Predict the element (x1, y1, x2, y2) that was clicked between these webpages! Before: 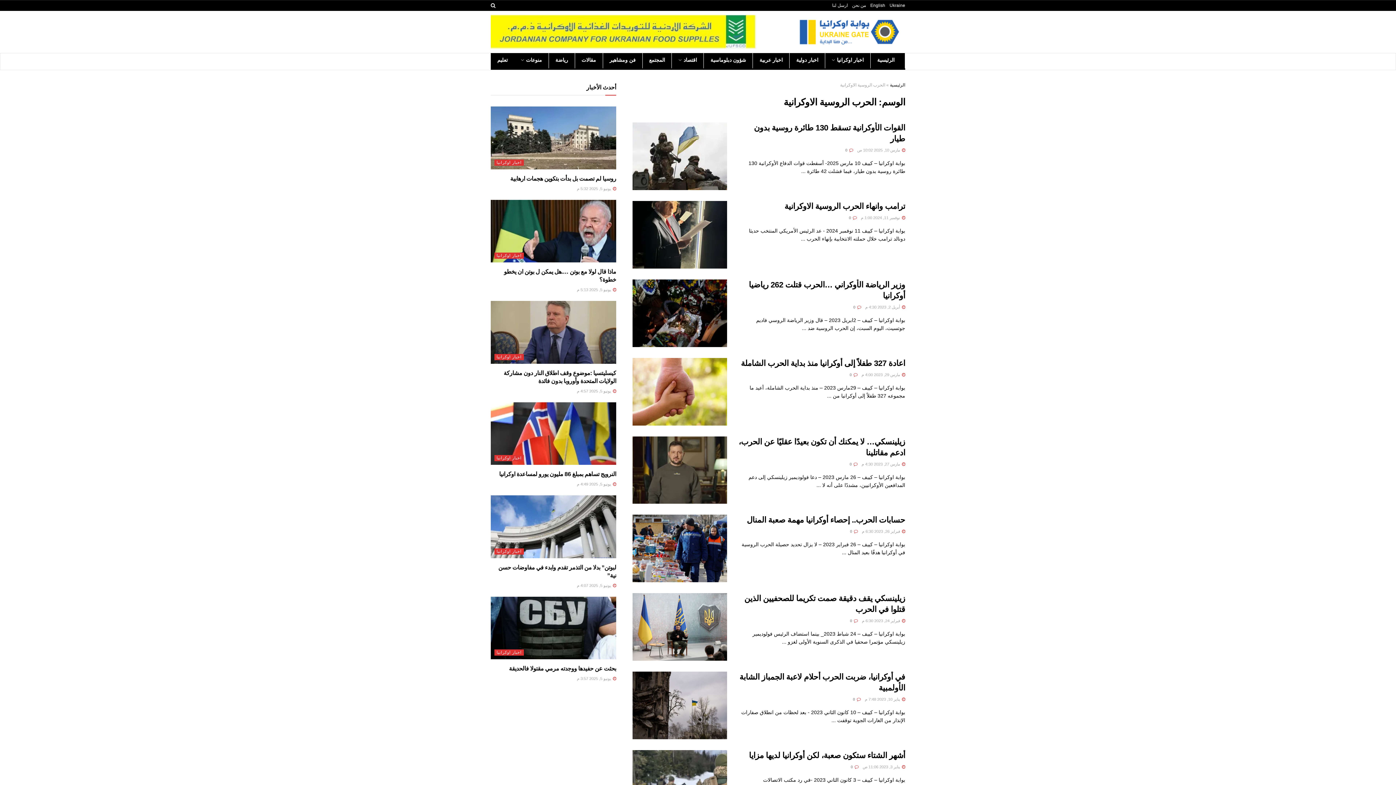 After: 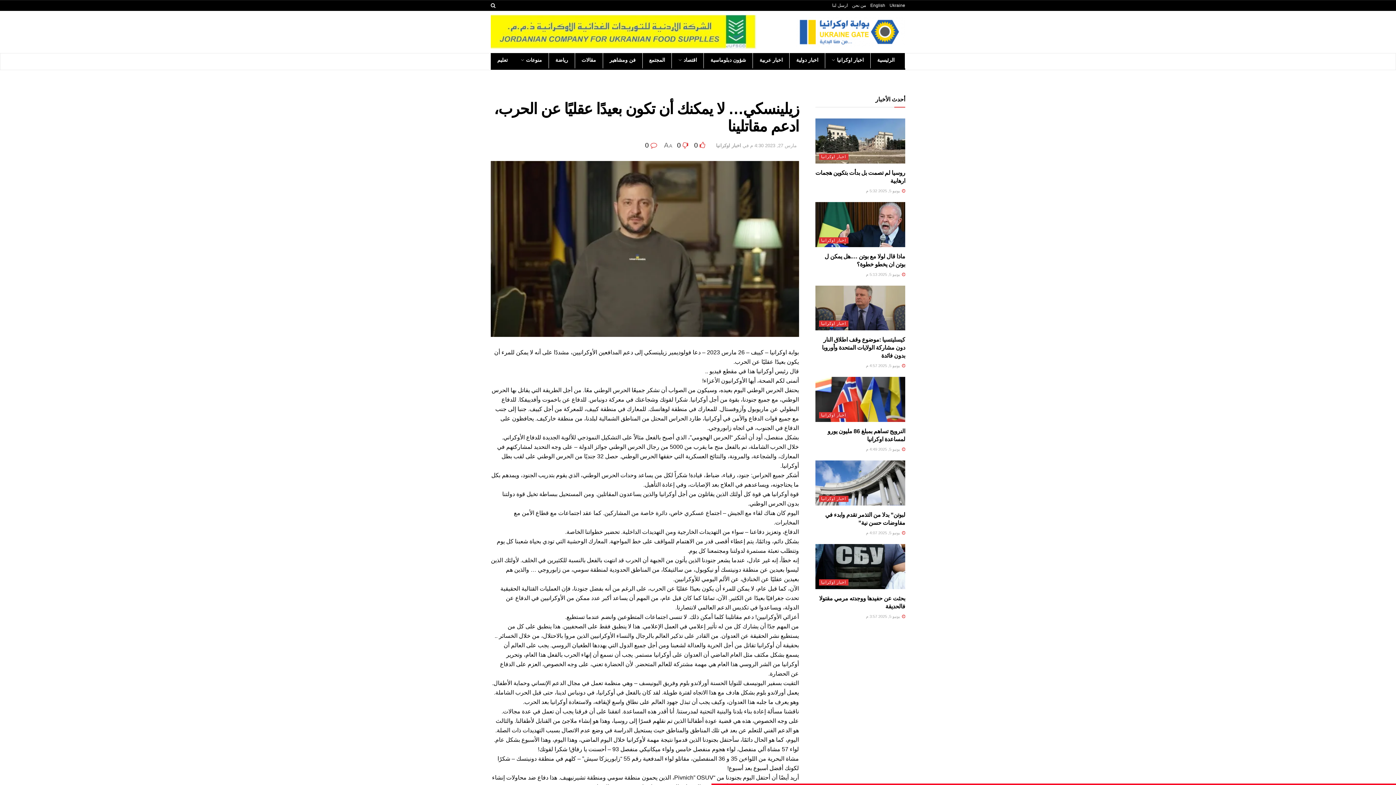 Action: bbox: (632, 436, 727, 504)